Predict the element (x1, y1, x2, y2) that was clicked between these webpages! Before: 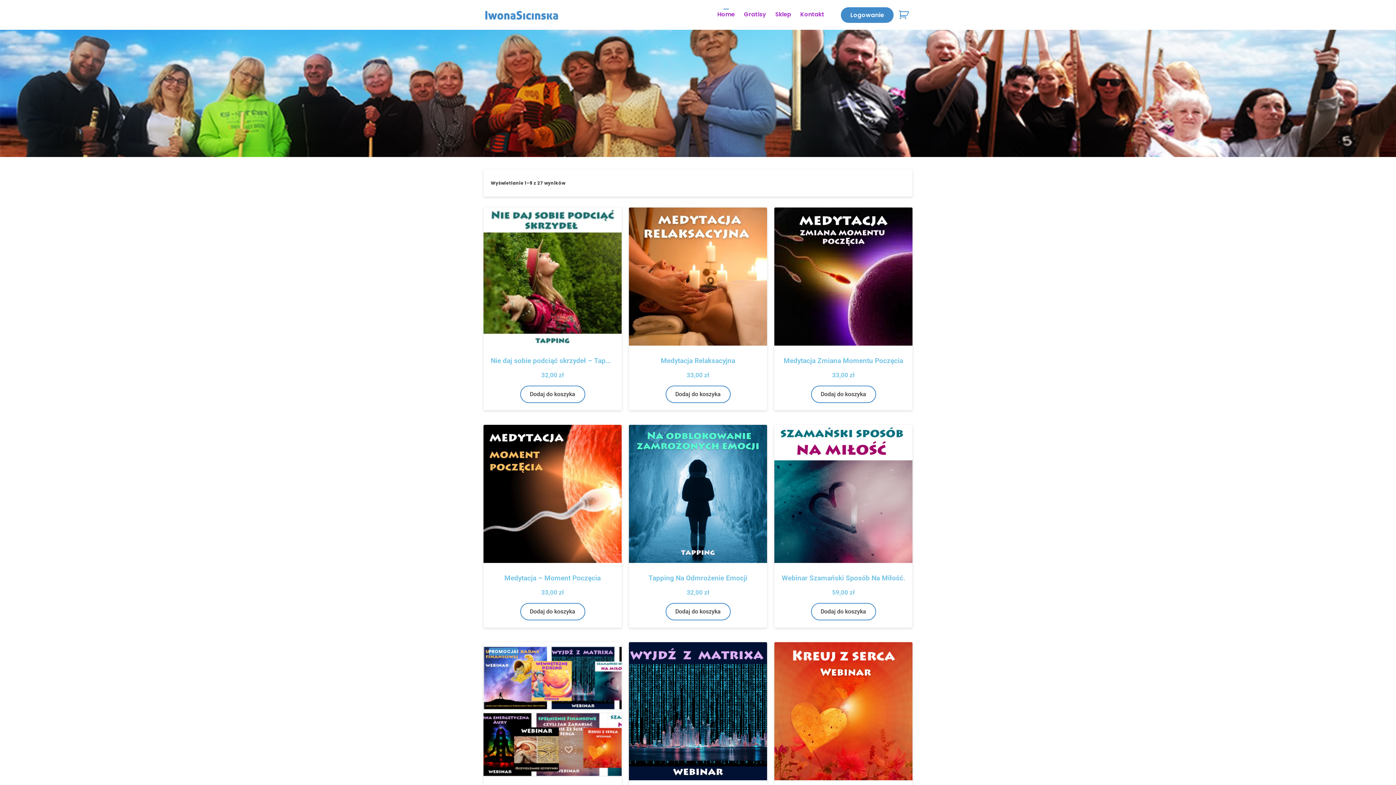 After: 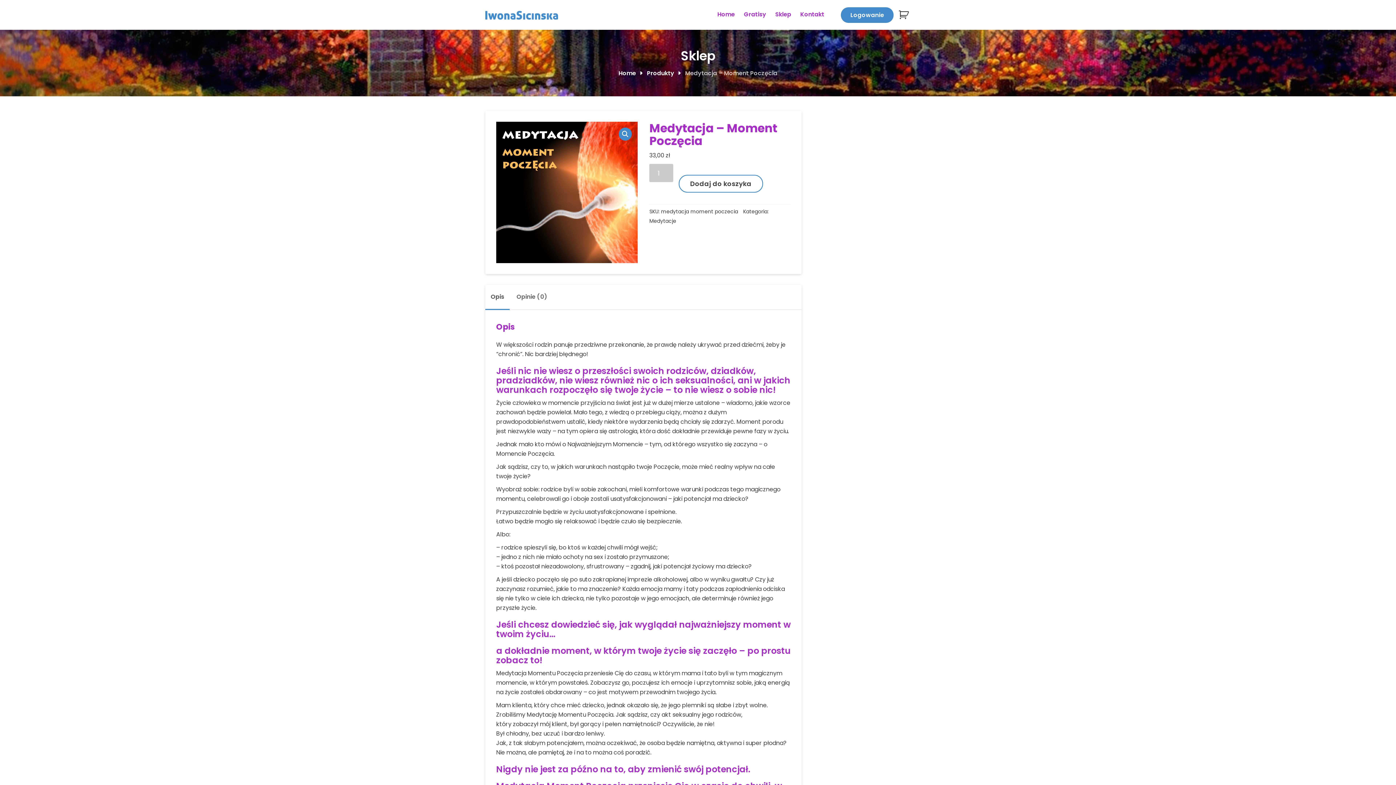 Action: bbox: (490, 570, 614, 586) label: Medytacja – Moment Poczęcia